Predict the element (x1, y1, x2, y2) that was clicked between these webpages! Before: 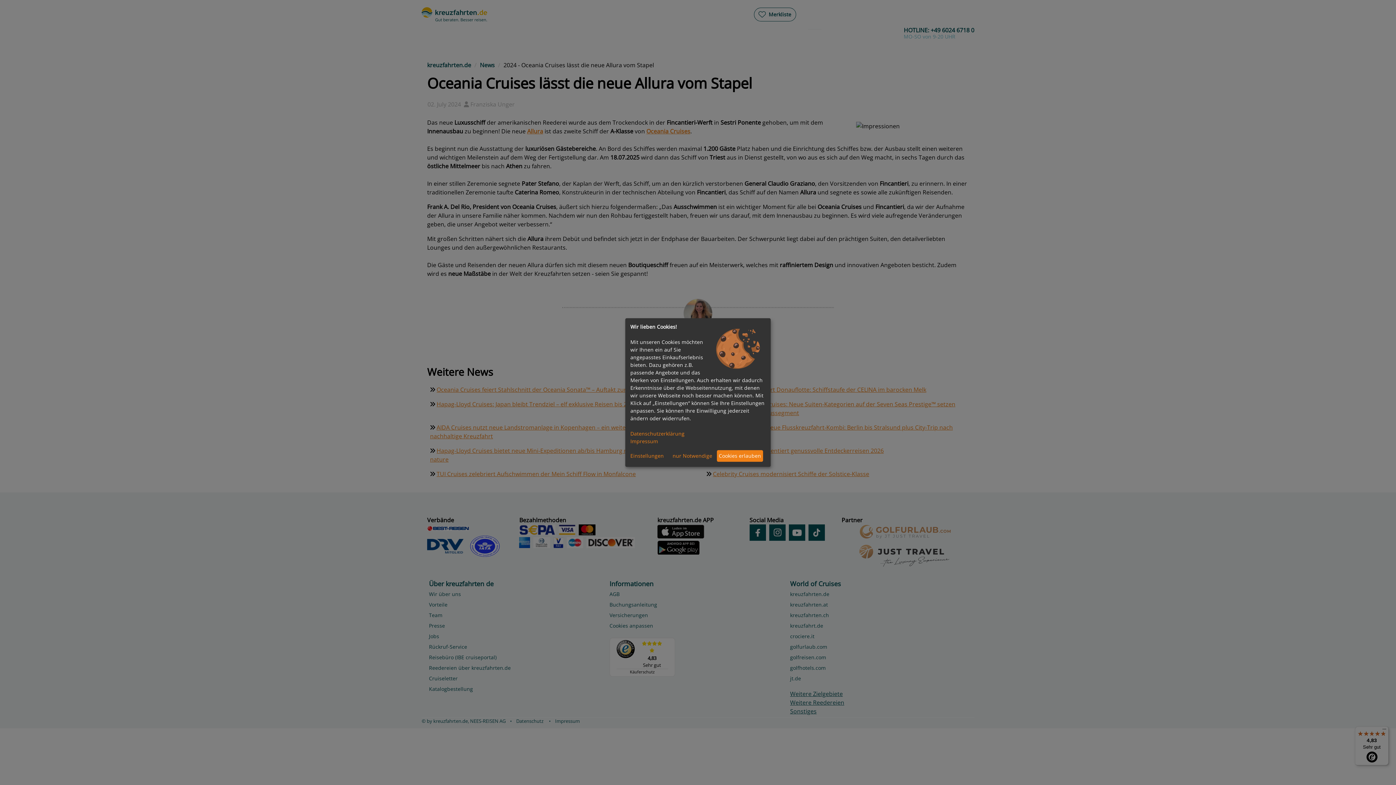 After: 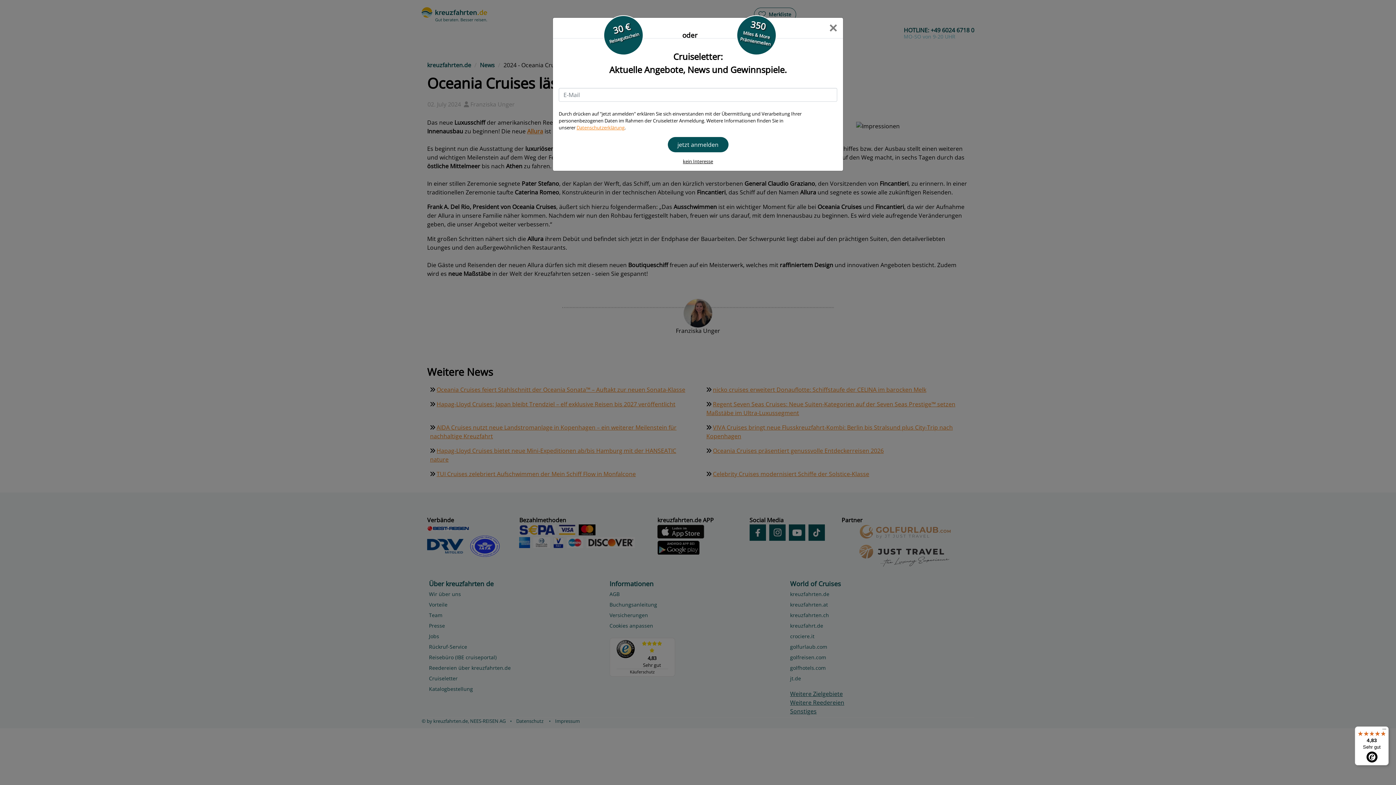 Action: label: Cookies erlauben bbox: (717, 450, 763, 461)